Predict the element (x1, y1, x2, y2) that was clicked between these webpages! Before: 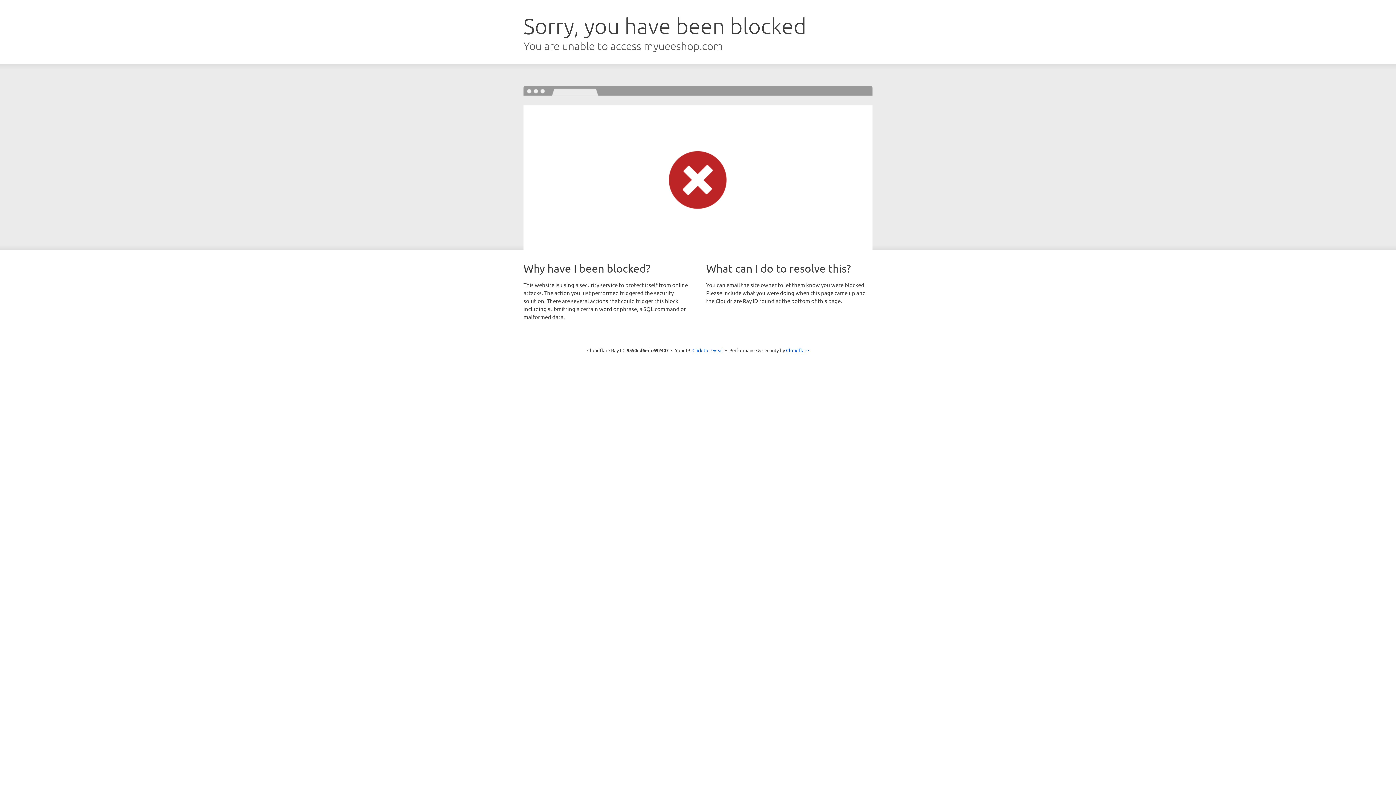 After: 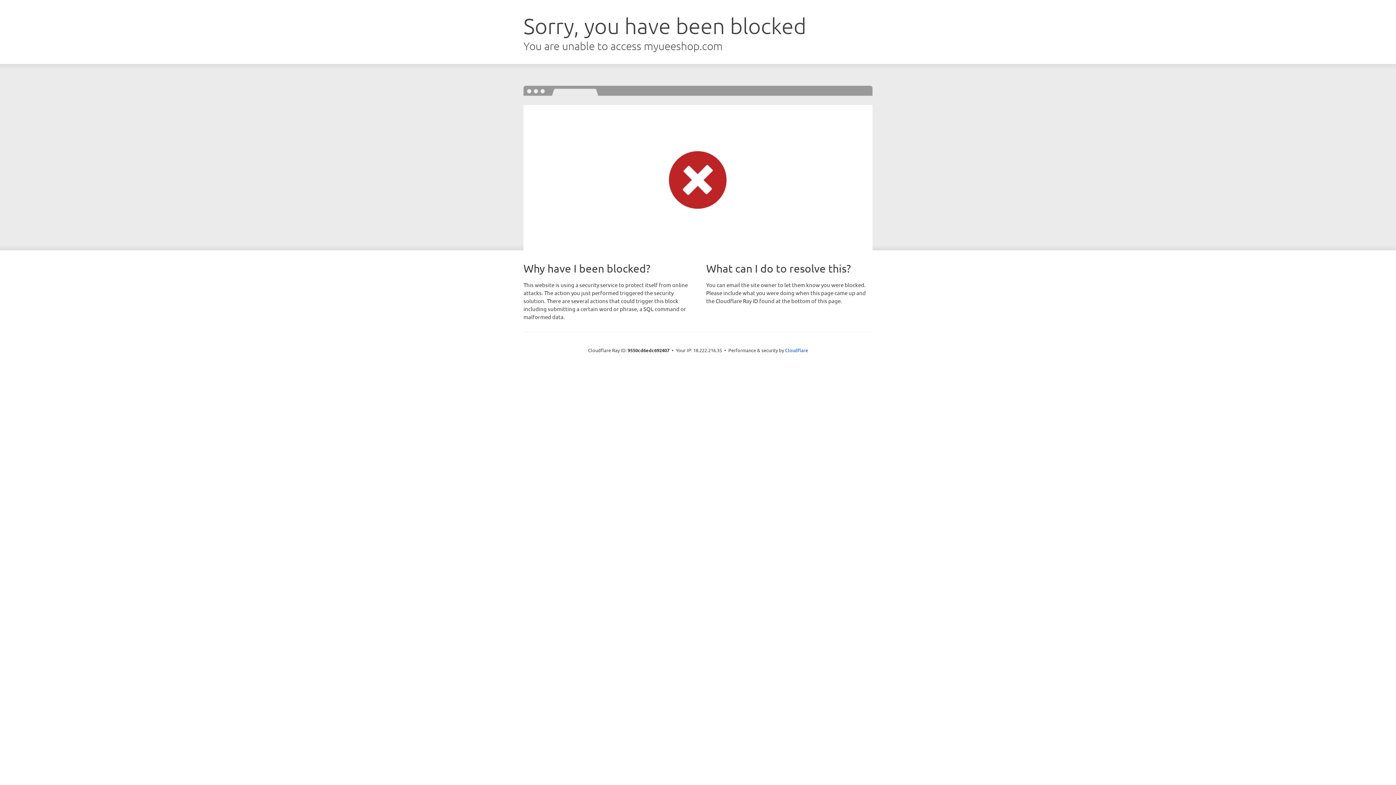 Action: label: Click to reveal bbox: (692, 346, 723, 353)